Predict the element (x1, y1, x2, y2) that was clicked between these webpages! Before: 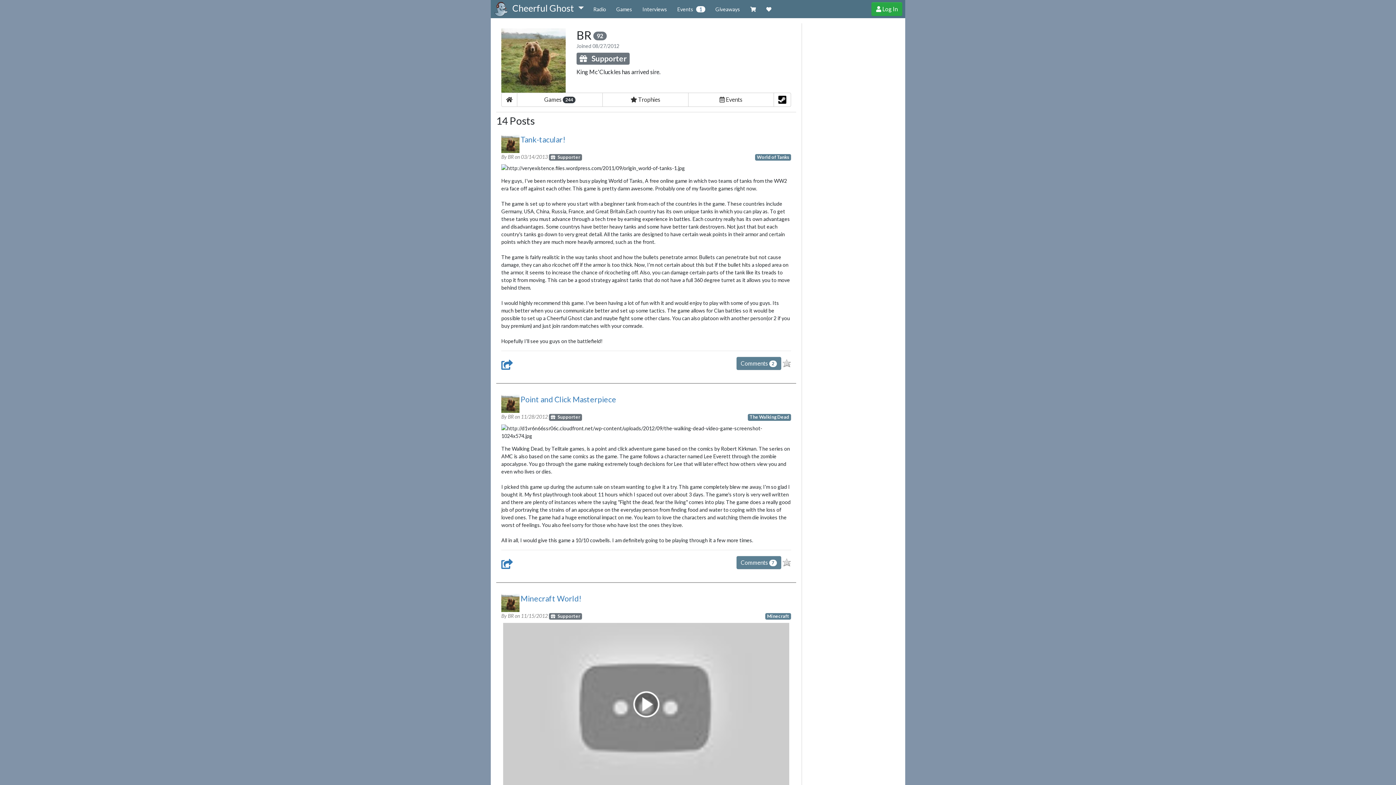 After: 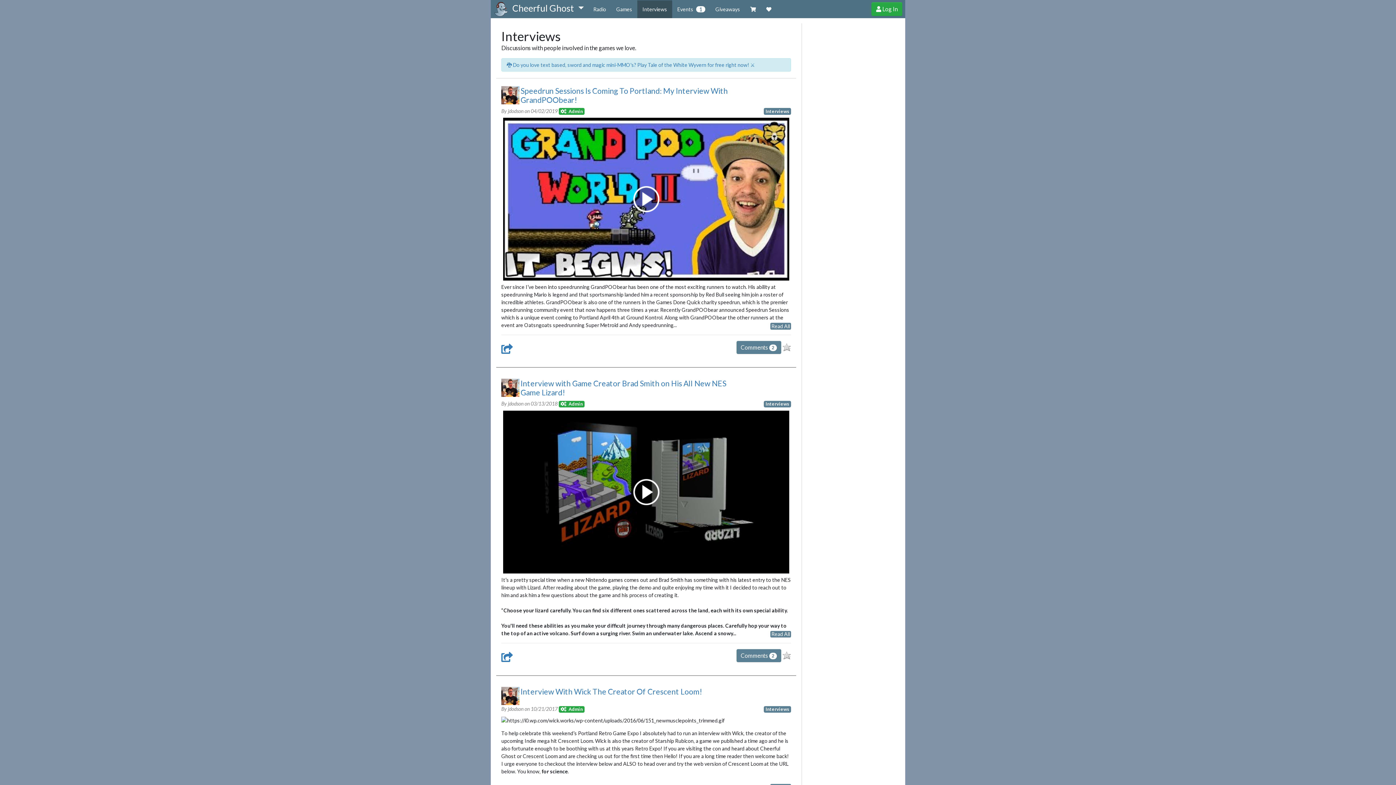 Action: bbox: (637, 0, 672, 18) label: Interviews